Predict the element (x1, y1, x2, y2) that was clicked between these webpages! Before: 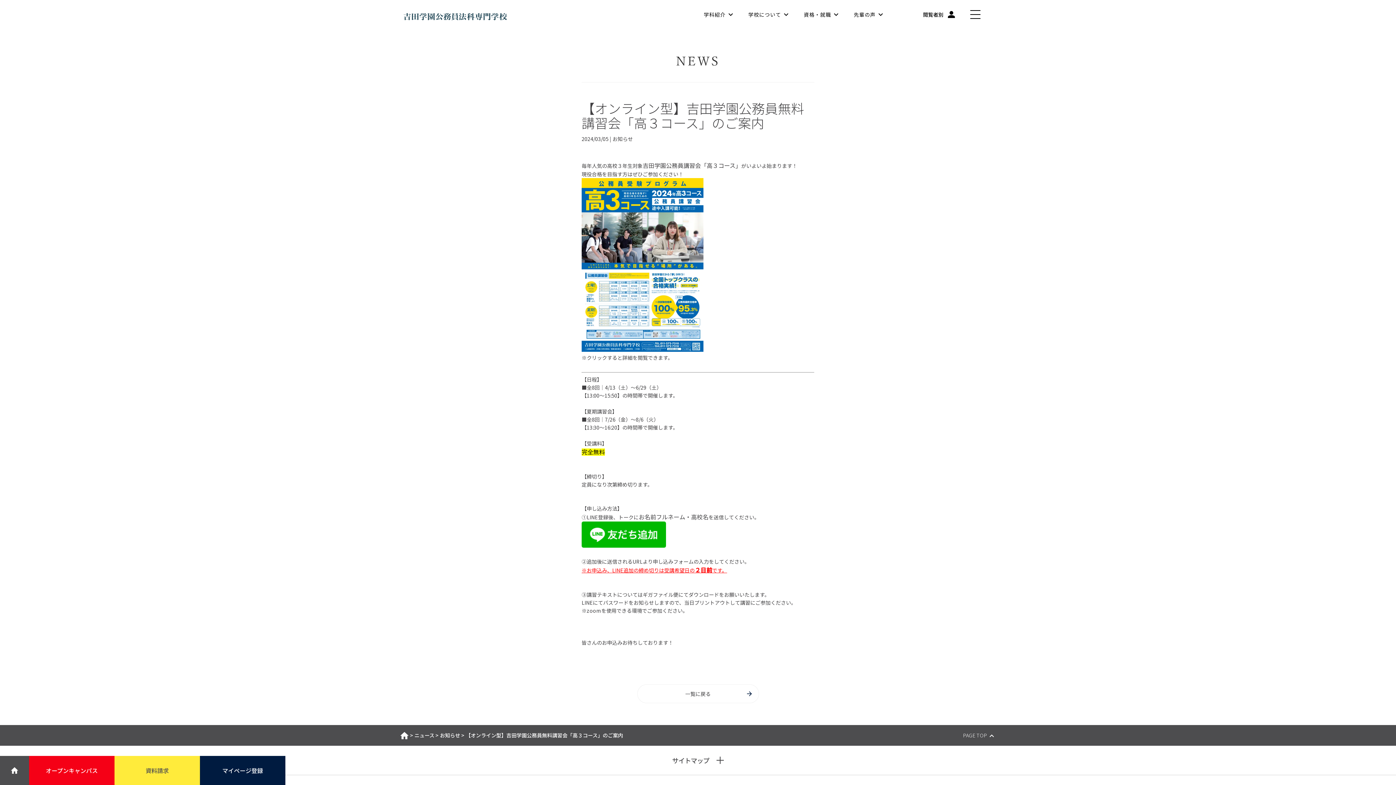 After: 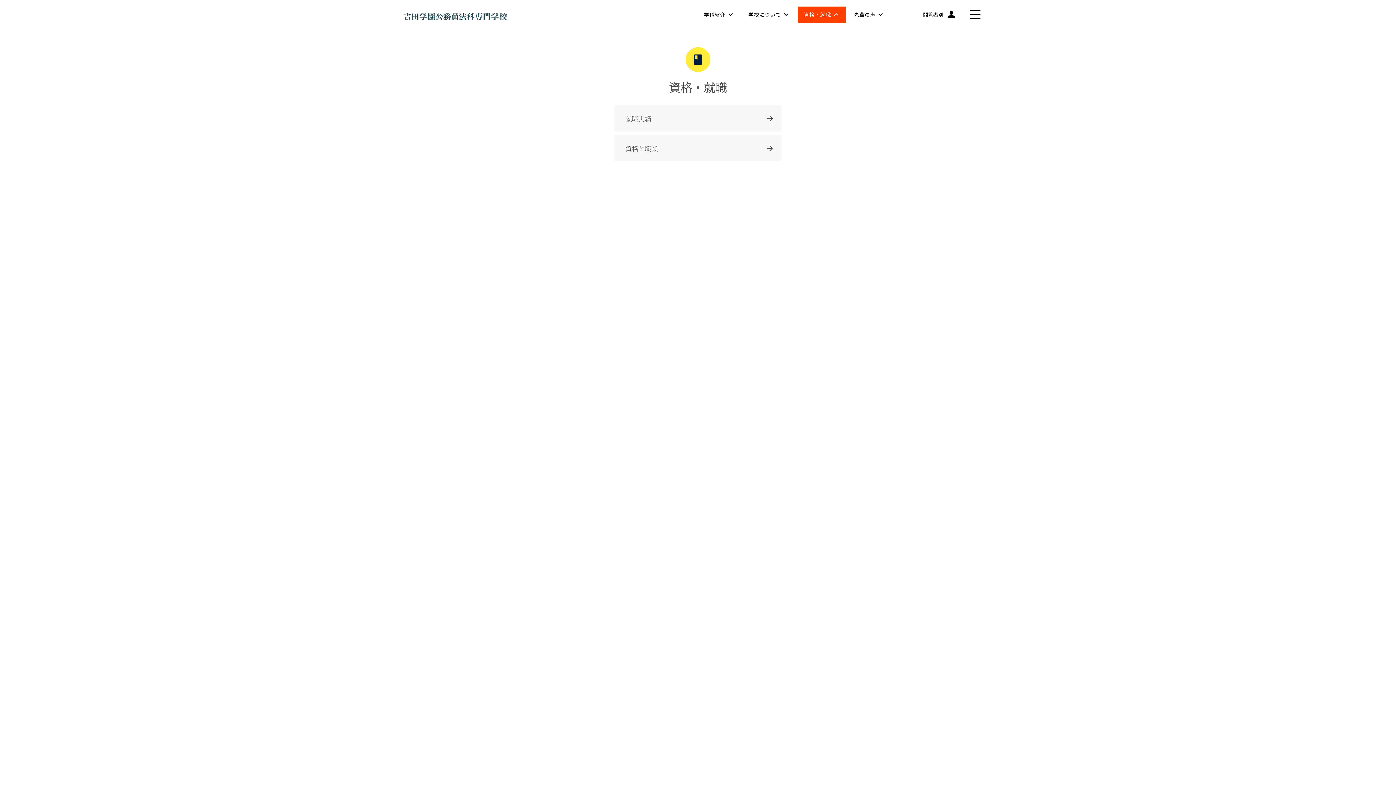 Action: label: 資格・就職 bbox: (798, 6, 846, 22)